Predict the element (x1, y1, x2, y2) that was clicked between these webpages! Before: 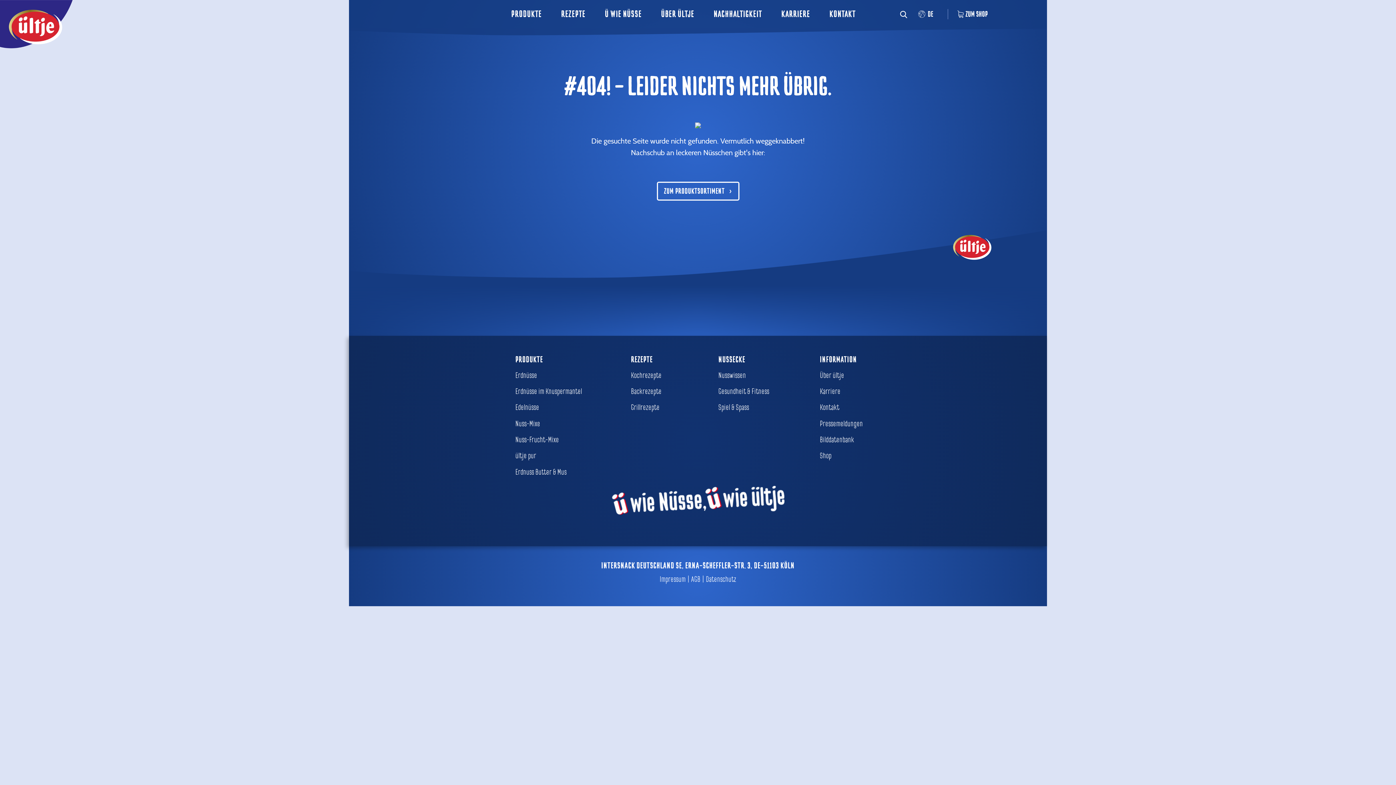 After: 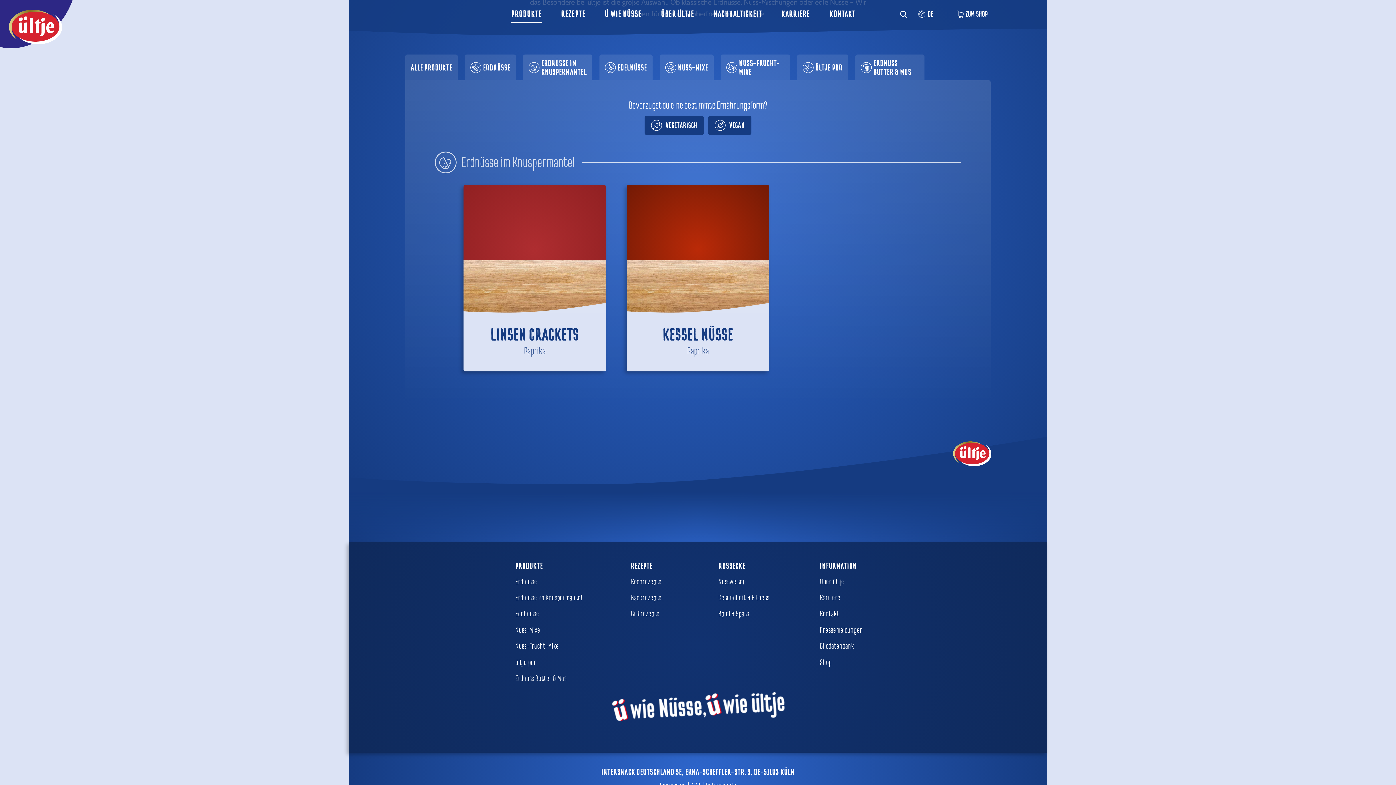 Action: label: Erdnüsse im Knuspermantel bbox: (515, 383, 588, 399)